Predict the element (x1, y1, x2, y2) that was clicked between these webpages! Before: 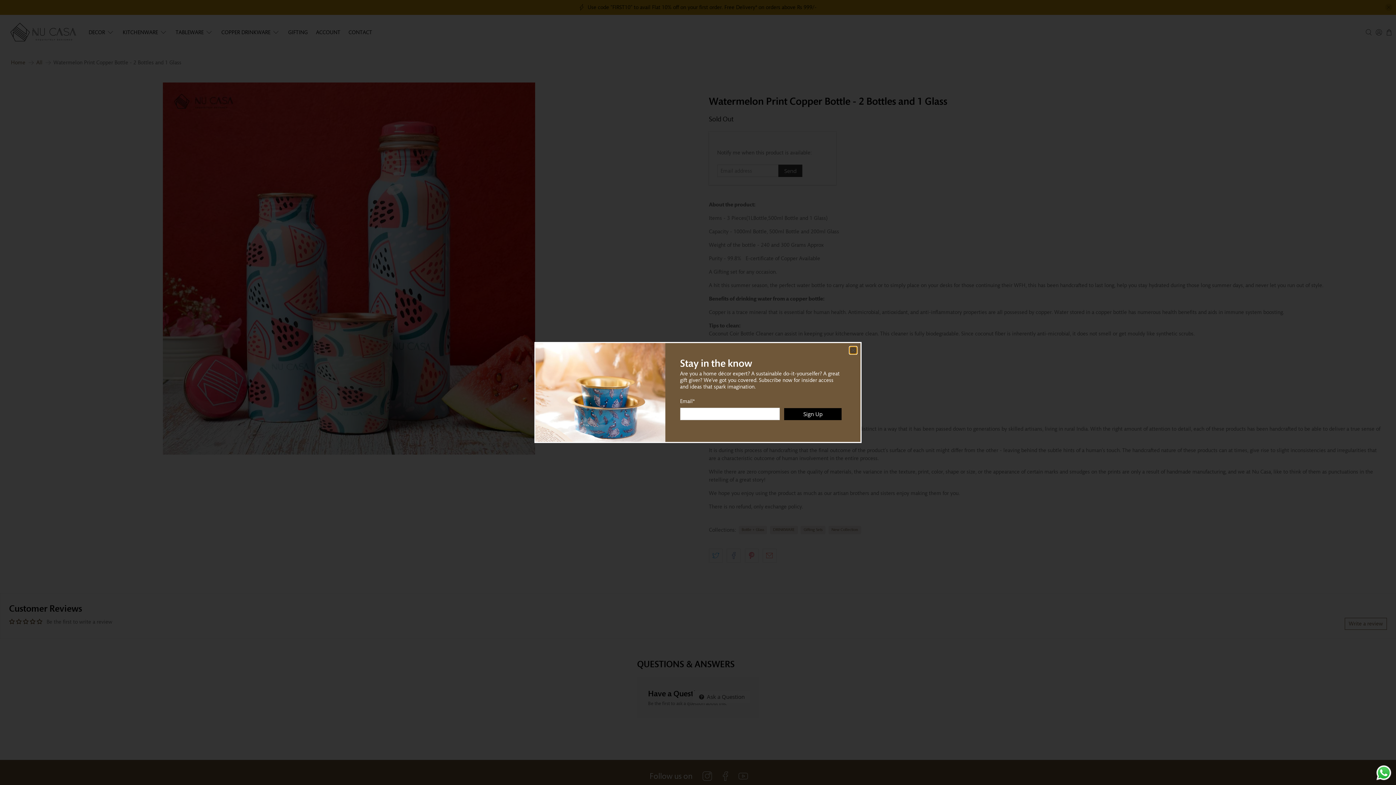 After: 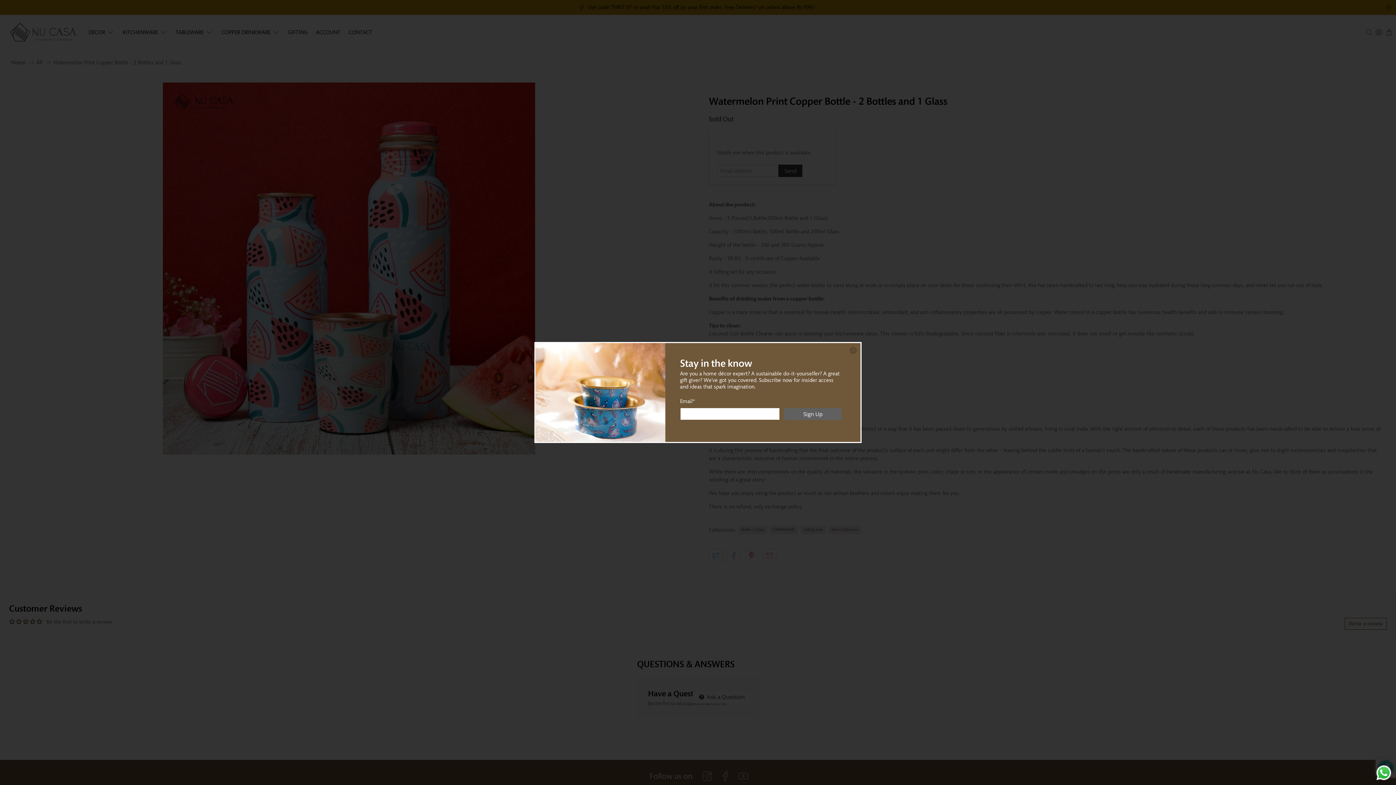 Action: bbox: (784, 408, 841, 420) label: Sign Up